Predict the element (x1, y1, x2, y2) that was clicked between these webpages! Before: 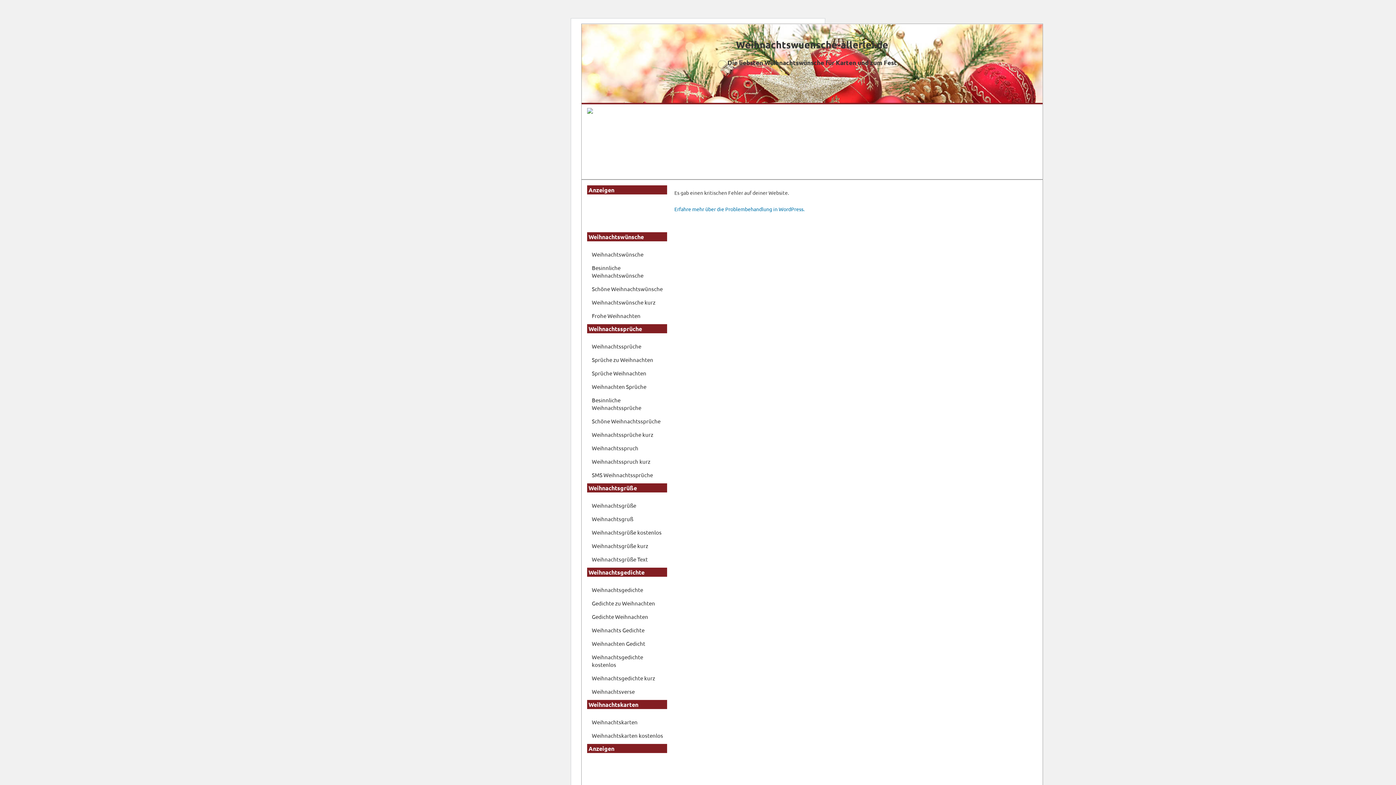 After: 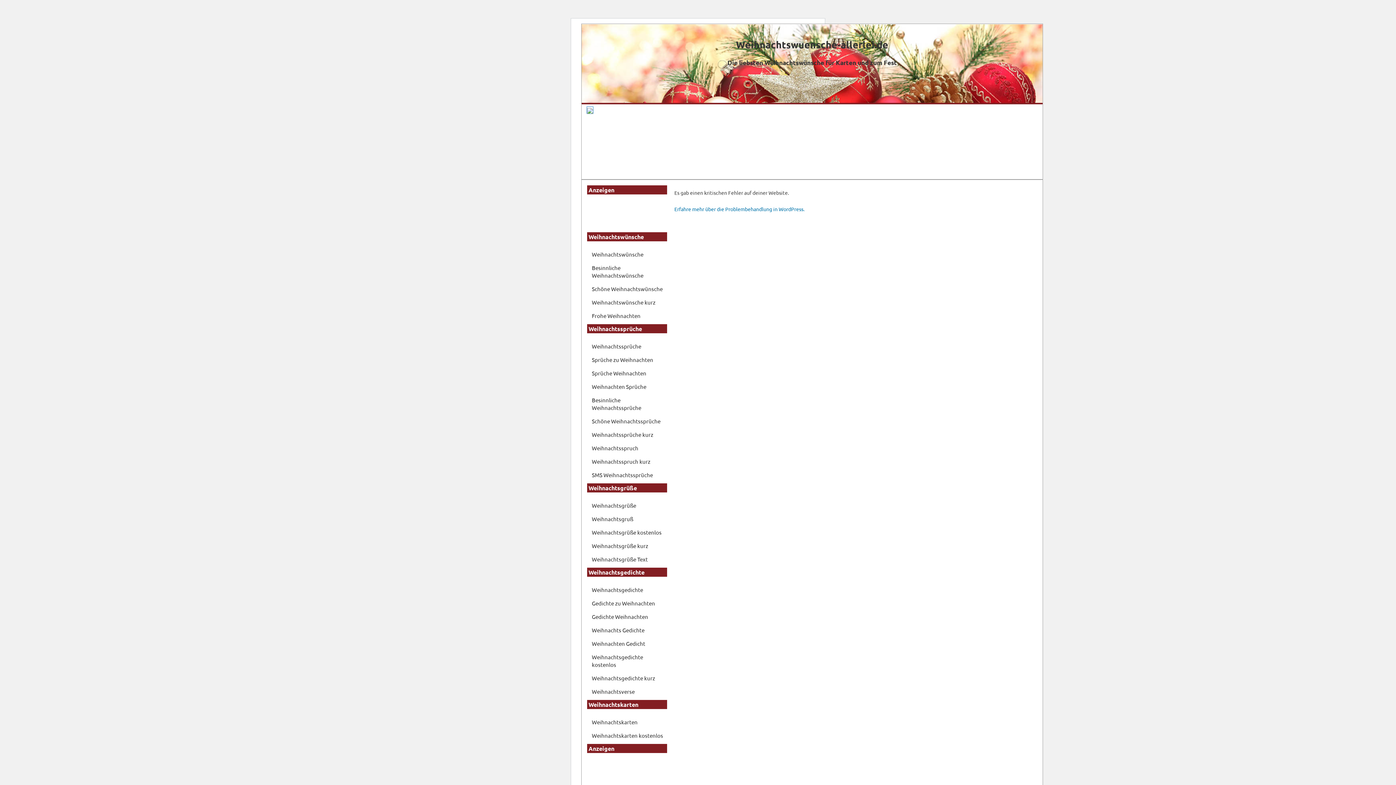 Action: bbox: (587, 106, 593, 113)